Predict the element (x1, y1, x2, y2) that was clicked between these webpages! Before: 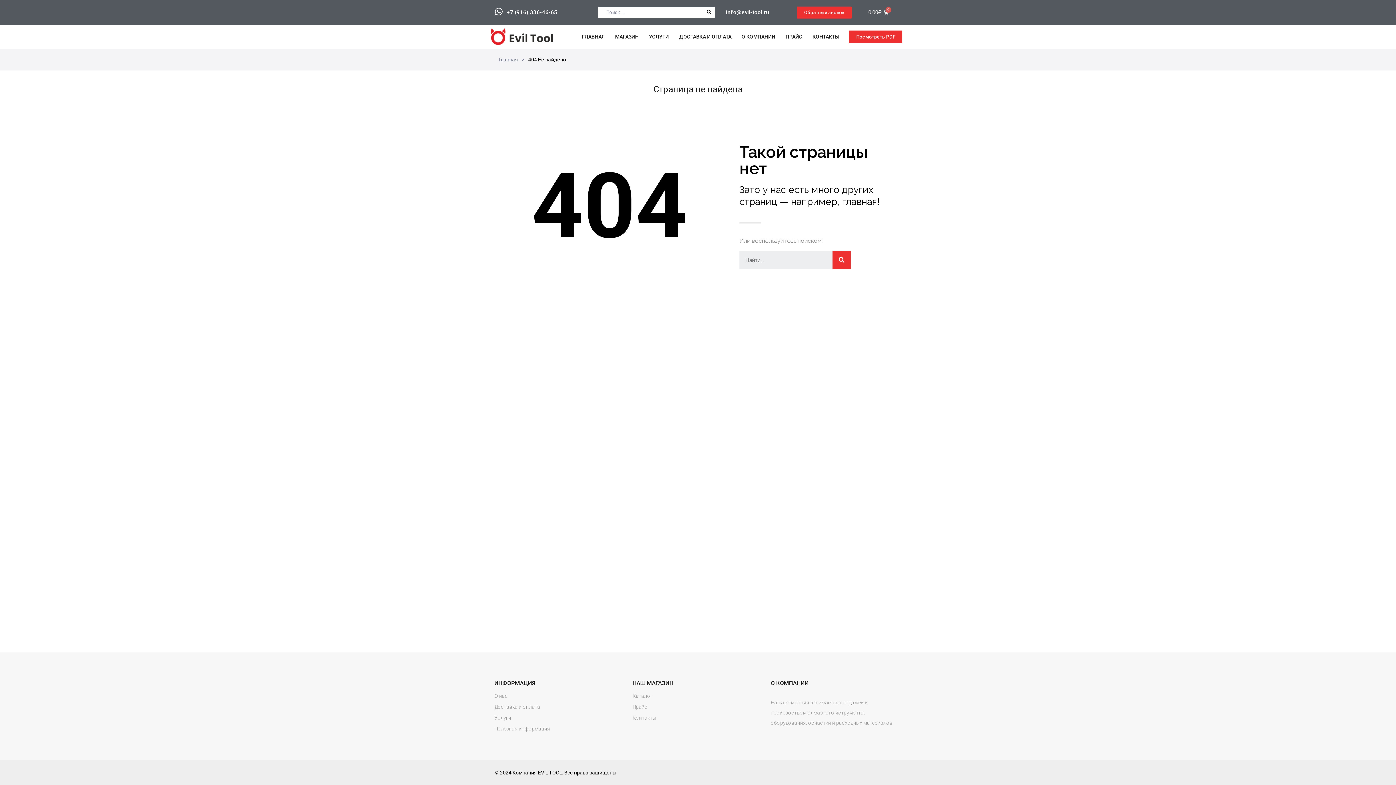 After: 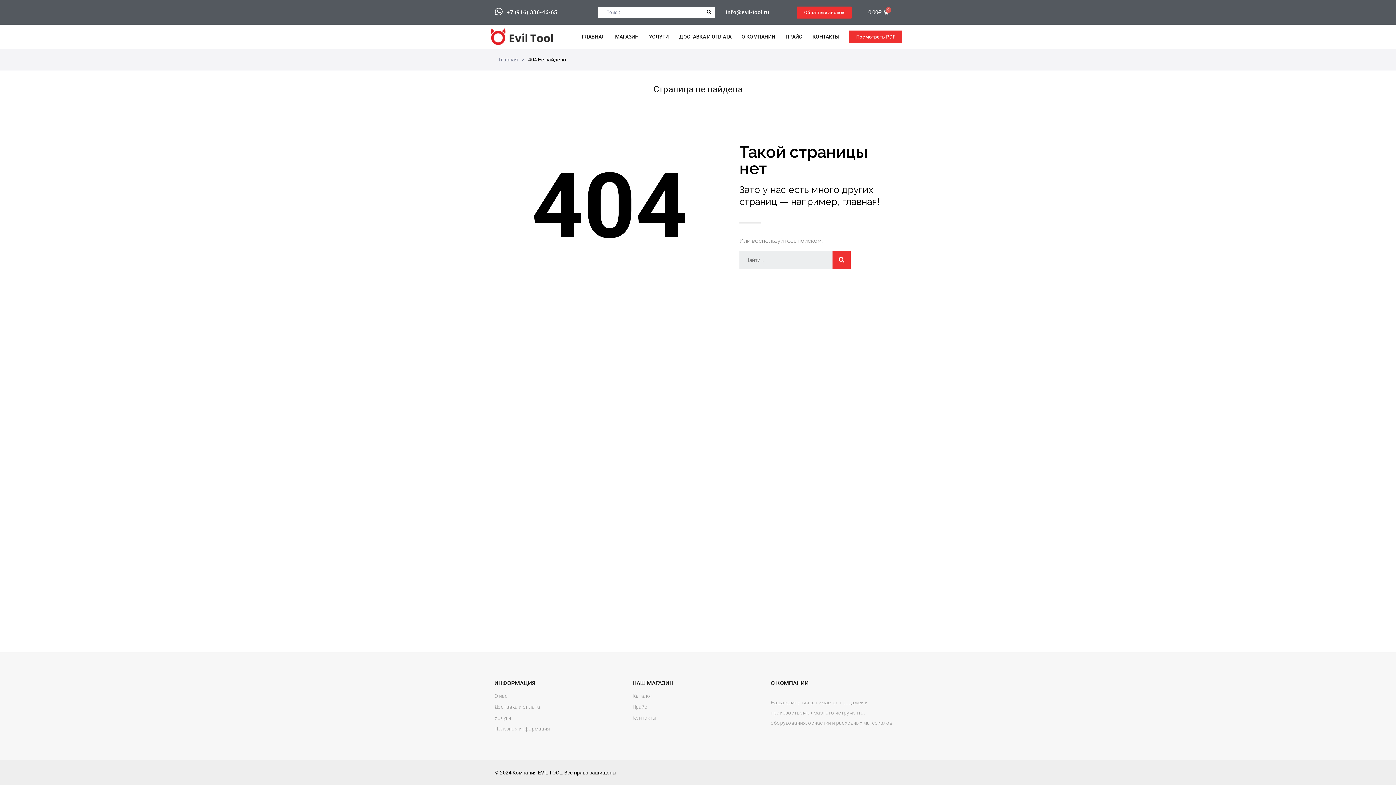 Action: label: 0.00₽
Корзина bbox: (859, 4, 898, 20)